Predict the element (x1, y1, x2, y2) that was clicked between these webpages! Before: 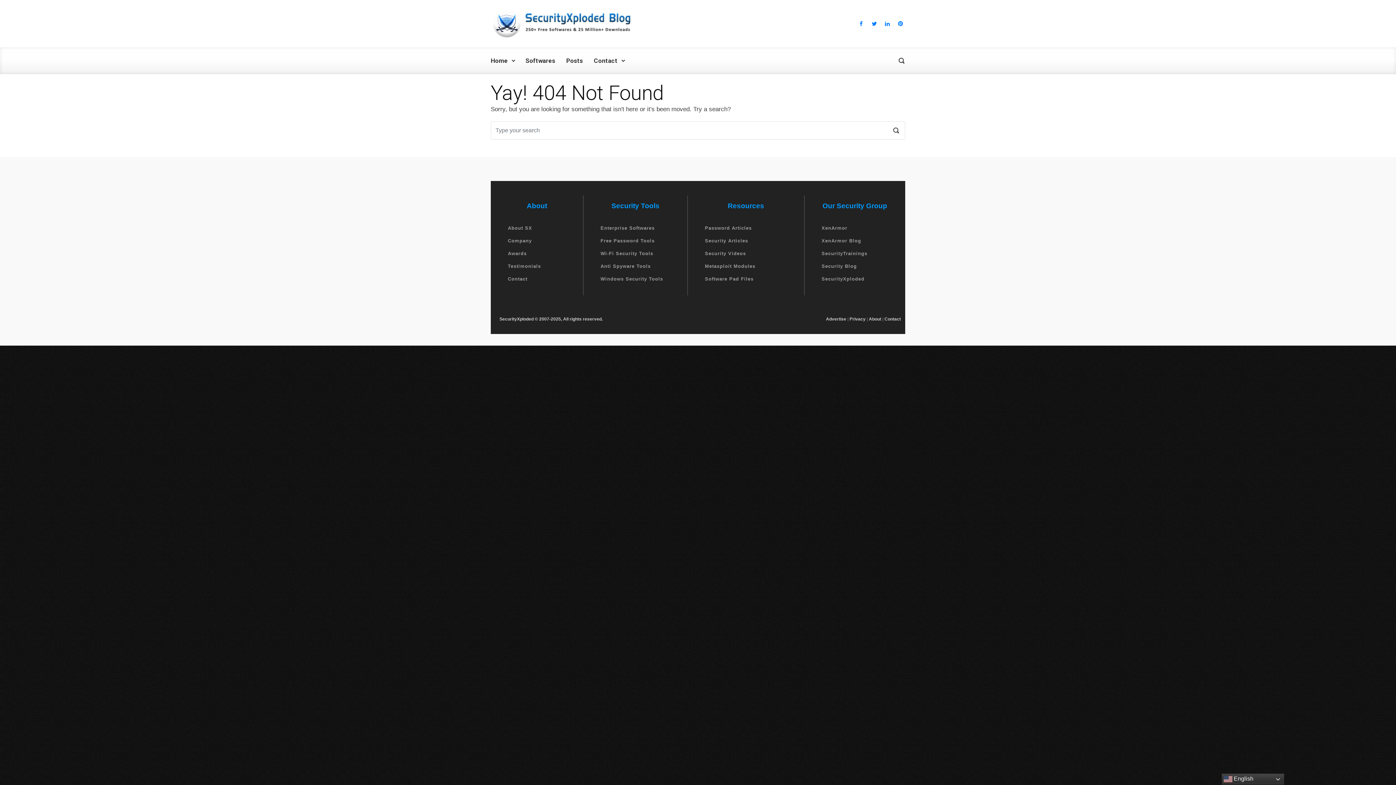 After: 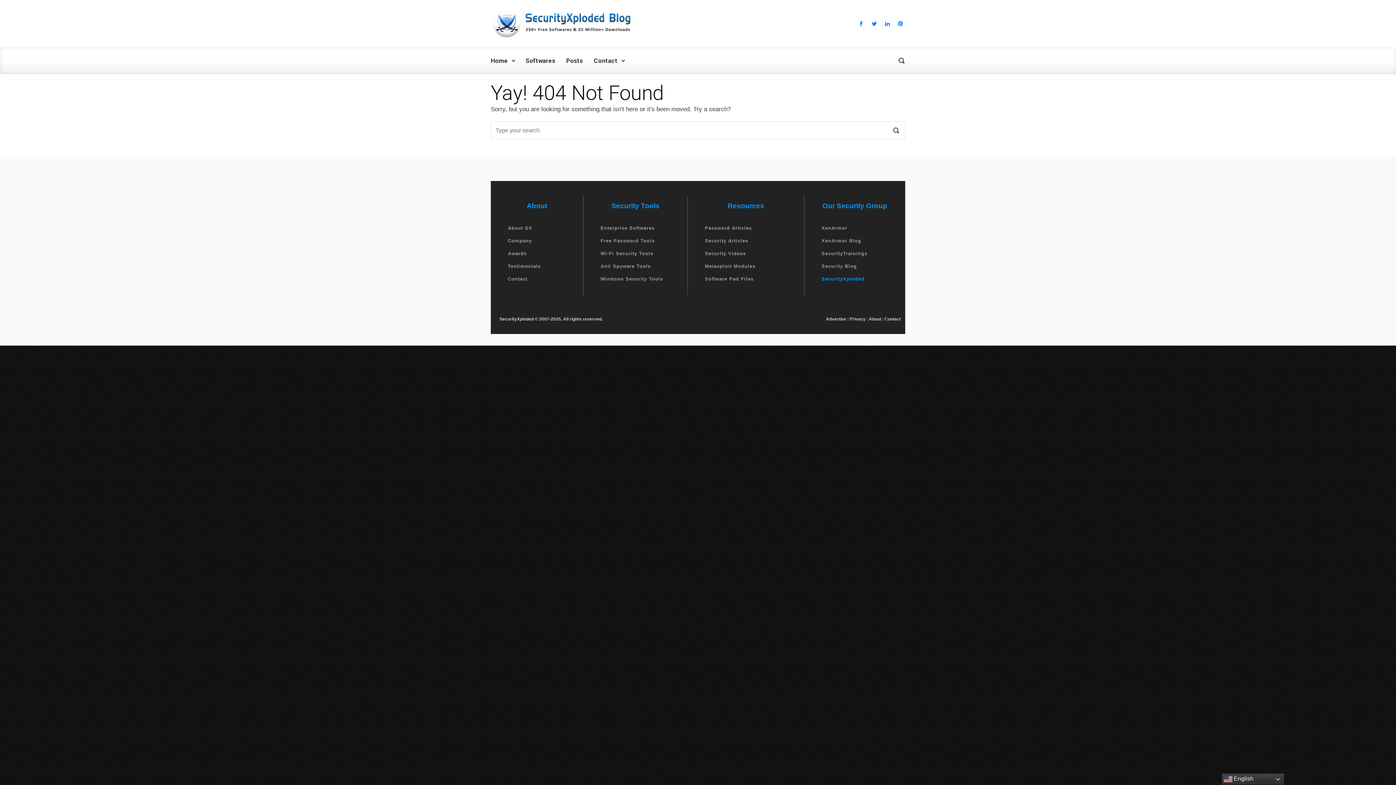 Action: bbox: (821, 276, 864, 281) label: SecurityXploded